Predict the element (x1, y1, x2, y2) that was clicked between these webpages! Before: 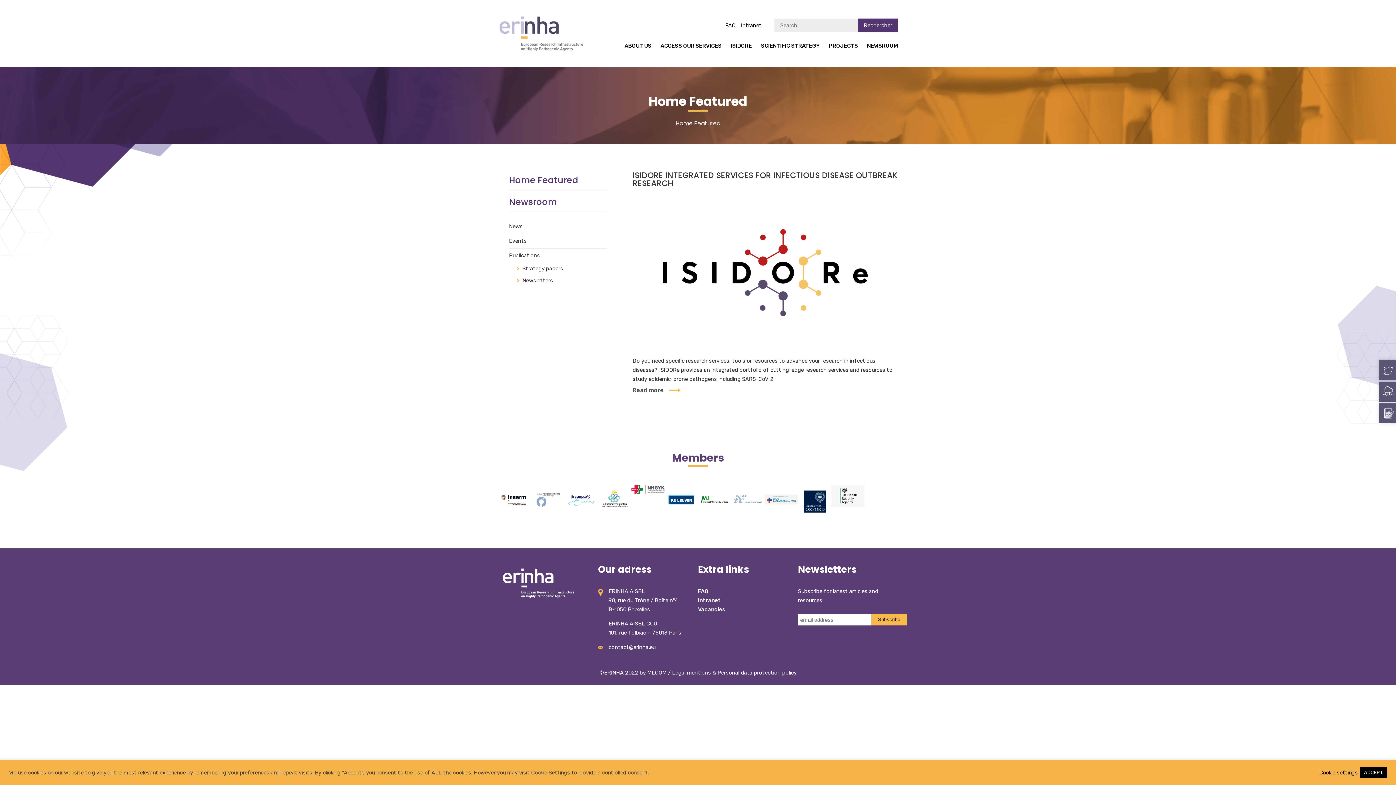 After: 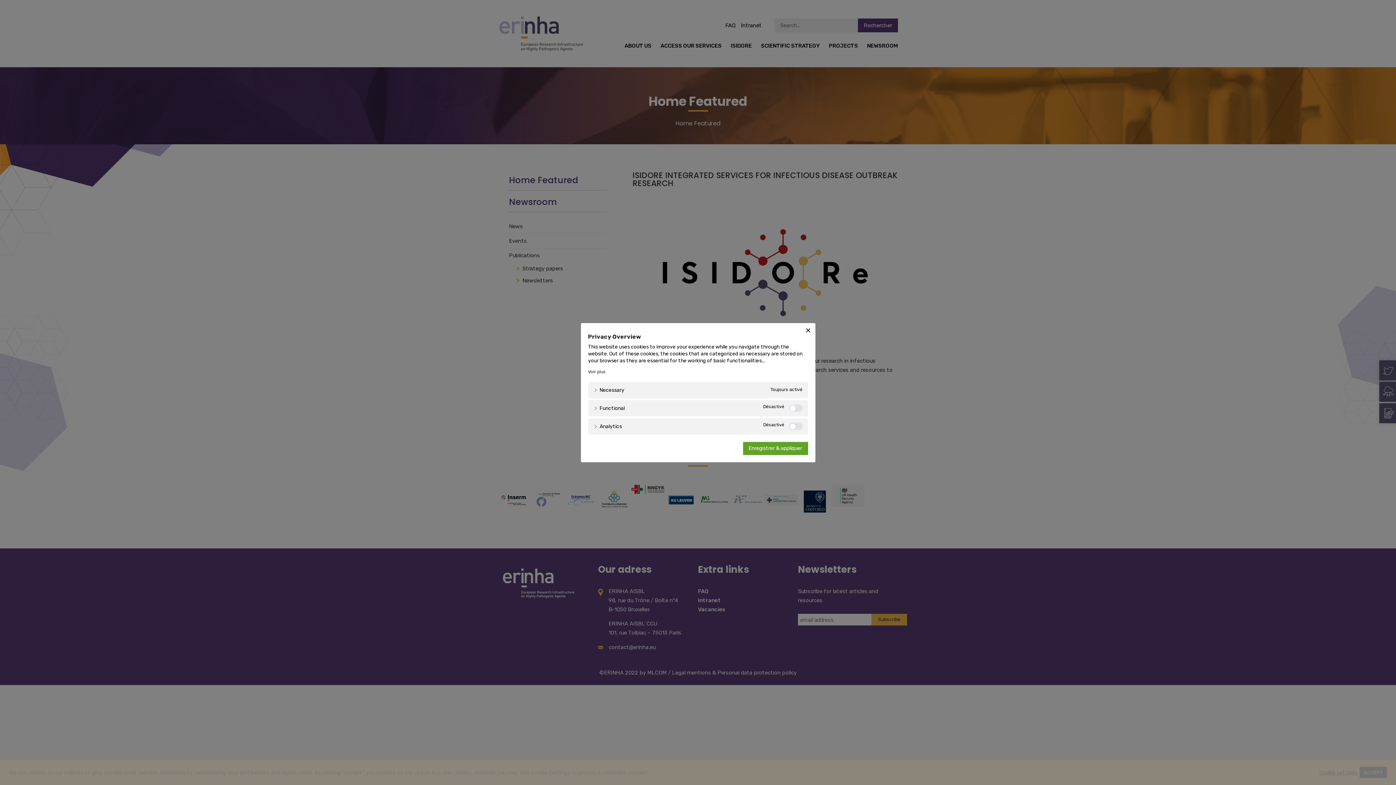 Action: label: Cookie settings bbox: (1319, 769, 1358, 776)